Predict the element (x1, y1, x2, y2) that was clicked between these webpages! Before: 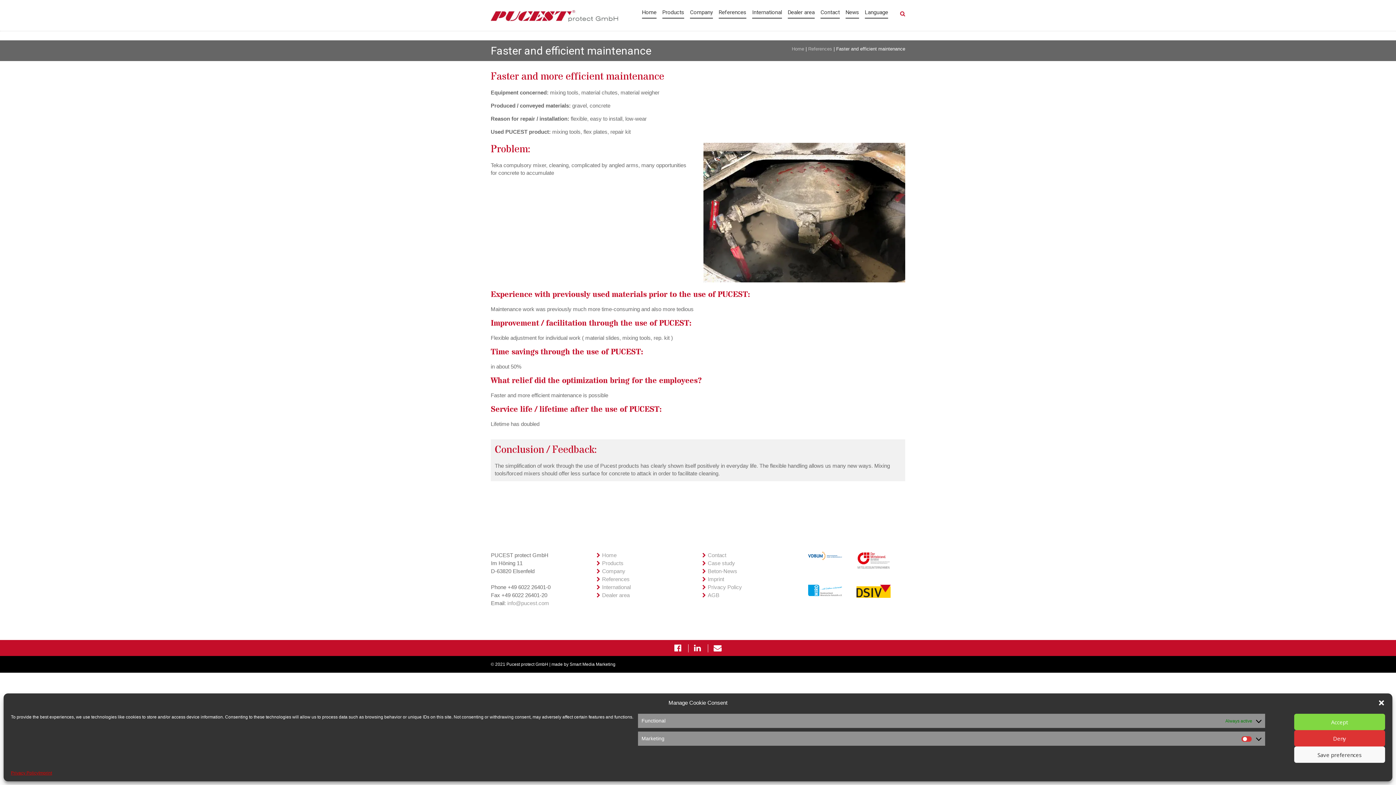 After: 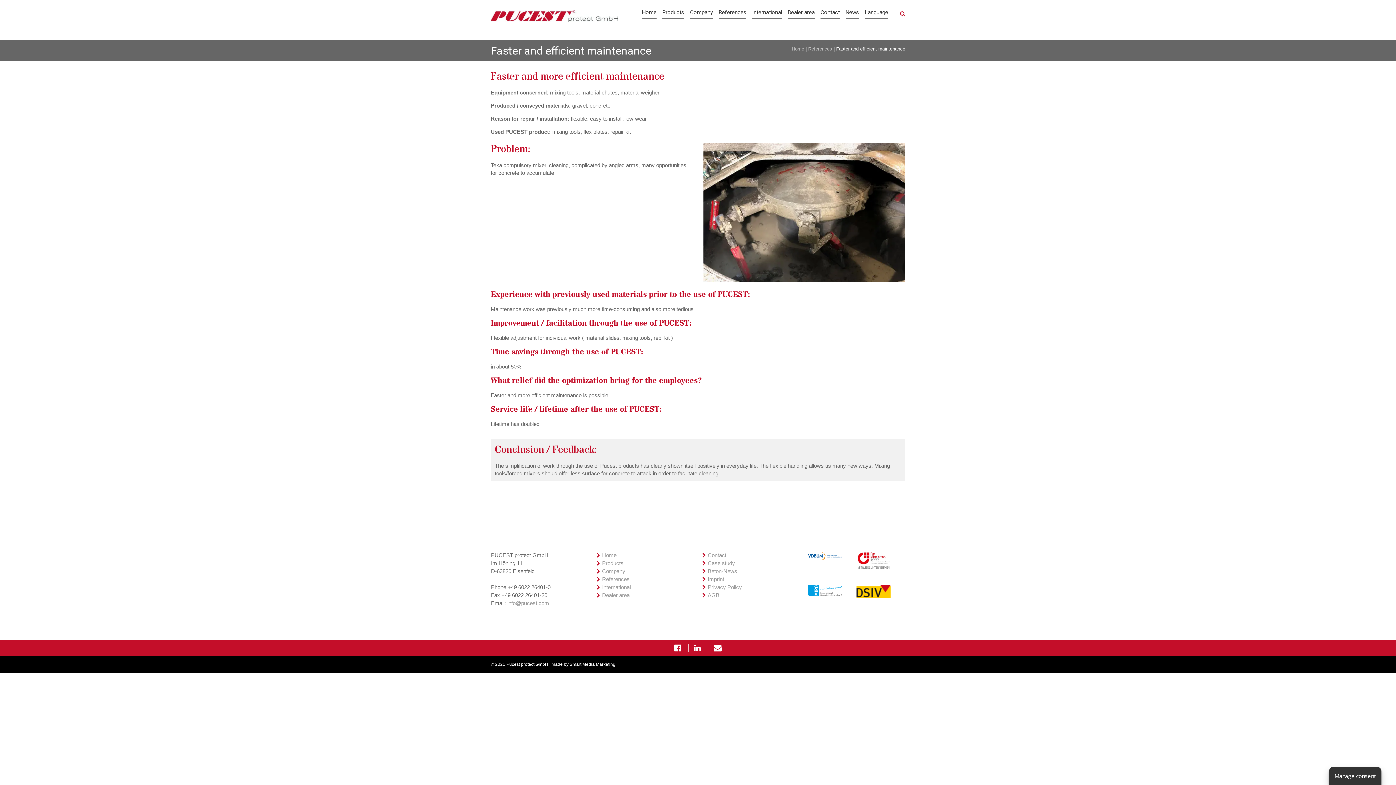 Action: label: Close dialog bbox: (1378, 699, 1385, 706)